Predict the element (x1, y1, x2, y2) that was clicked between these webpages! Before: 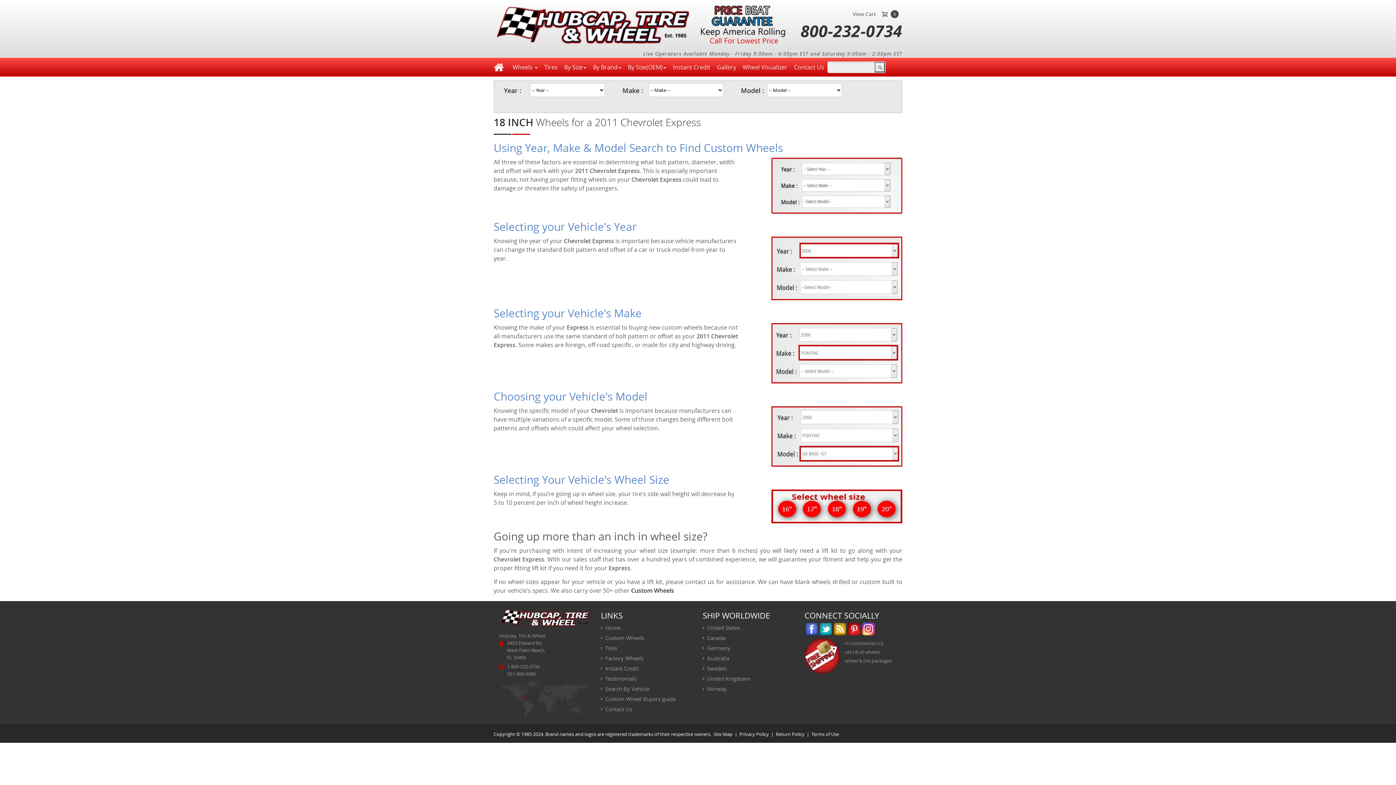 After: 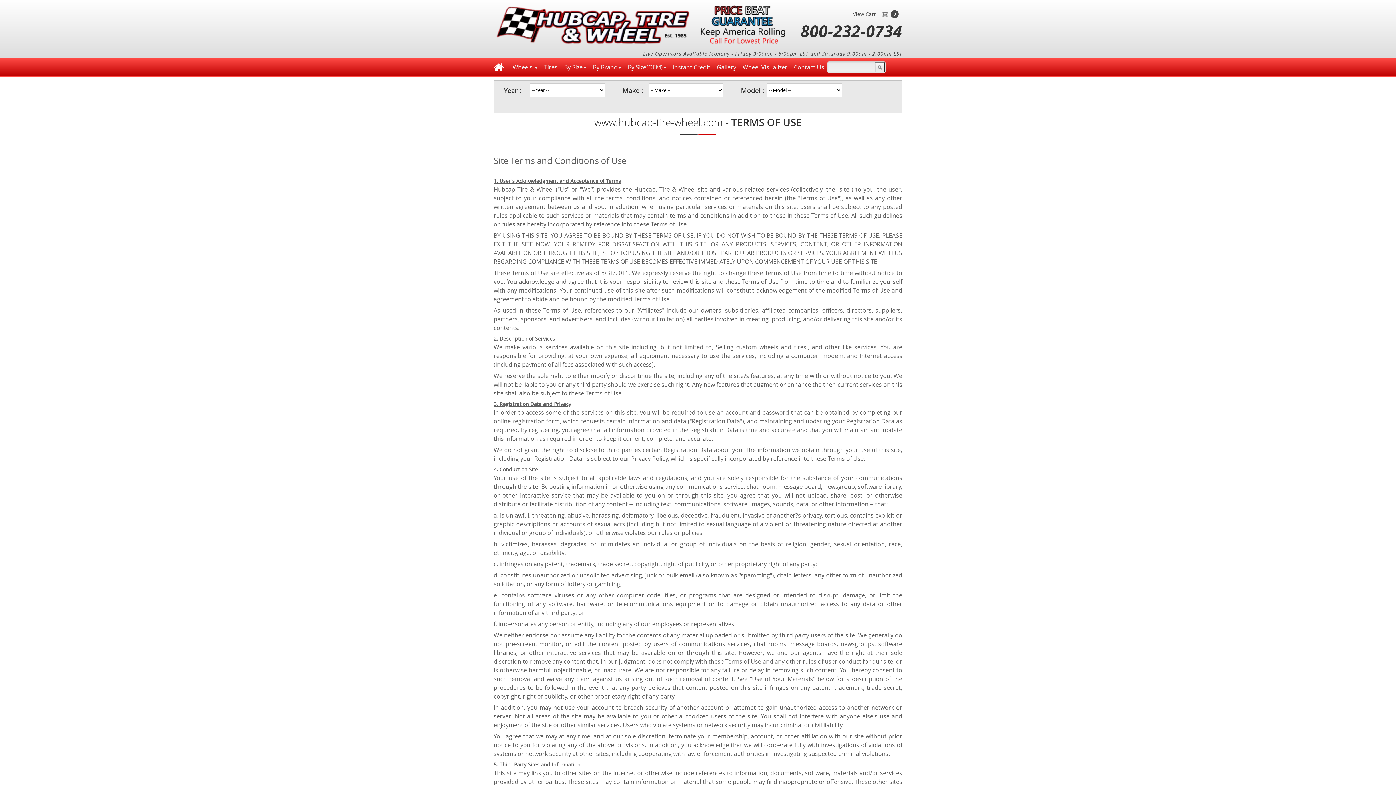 Action: label: Terms of Use bbox: (810, 731, 840, 737)